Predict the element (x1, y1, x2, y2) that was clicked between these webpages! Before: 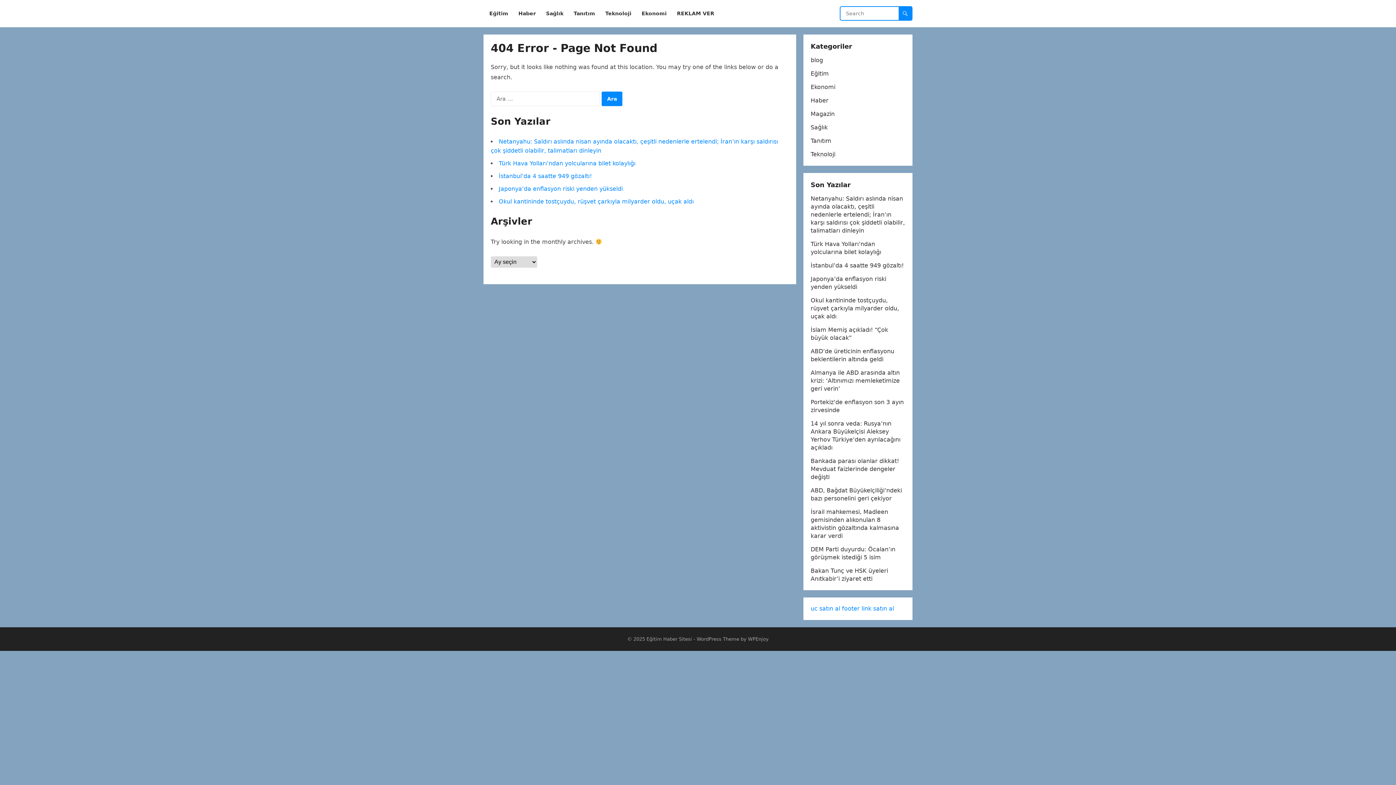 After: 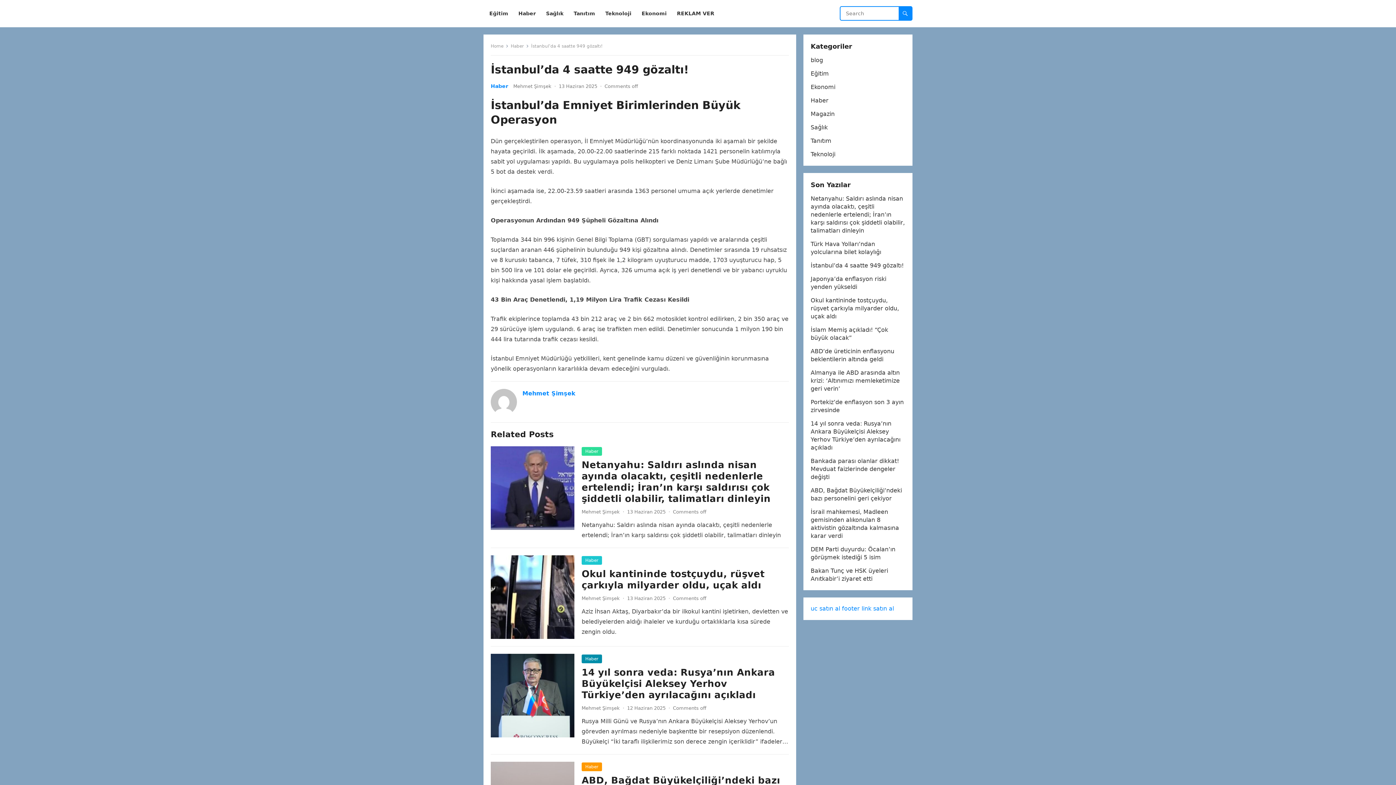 Action: bbox: (810, 262, 904, 269) label: İstanbul’da 4 saatte 949 gözaltı!